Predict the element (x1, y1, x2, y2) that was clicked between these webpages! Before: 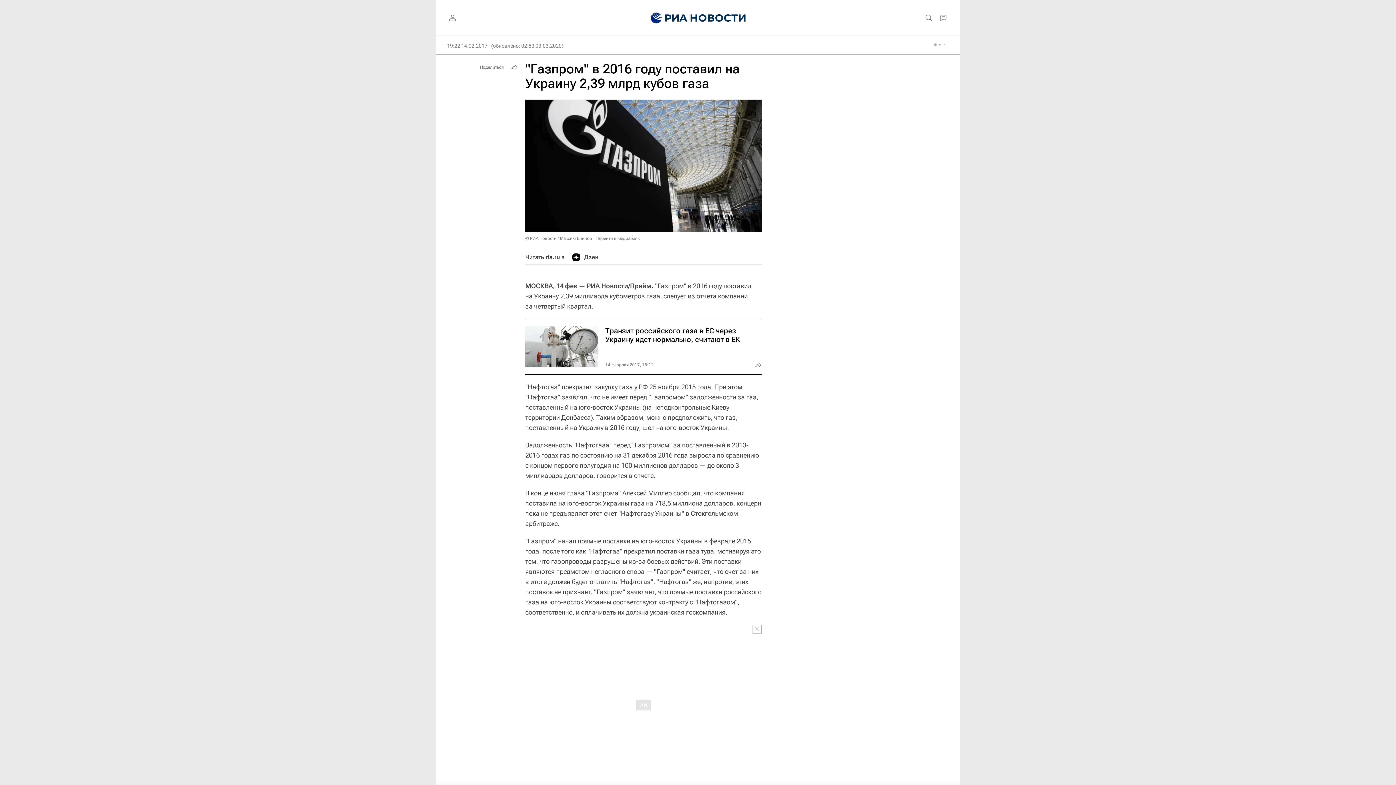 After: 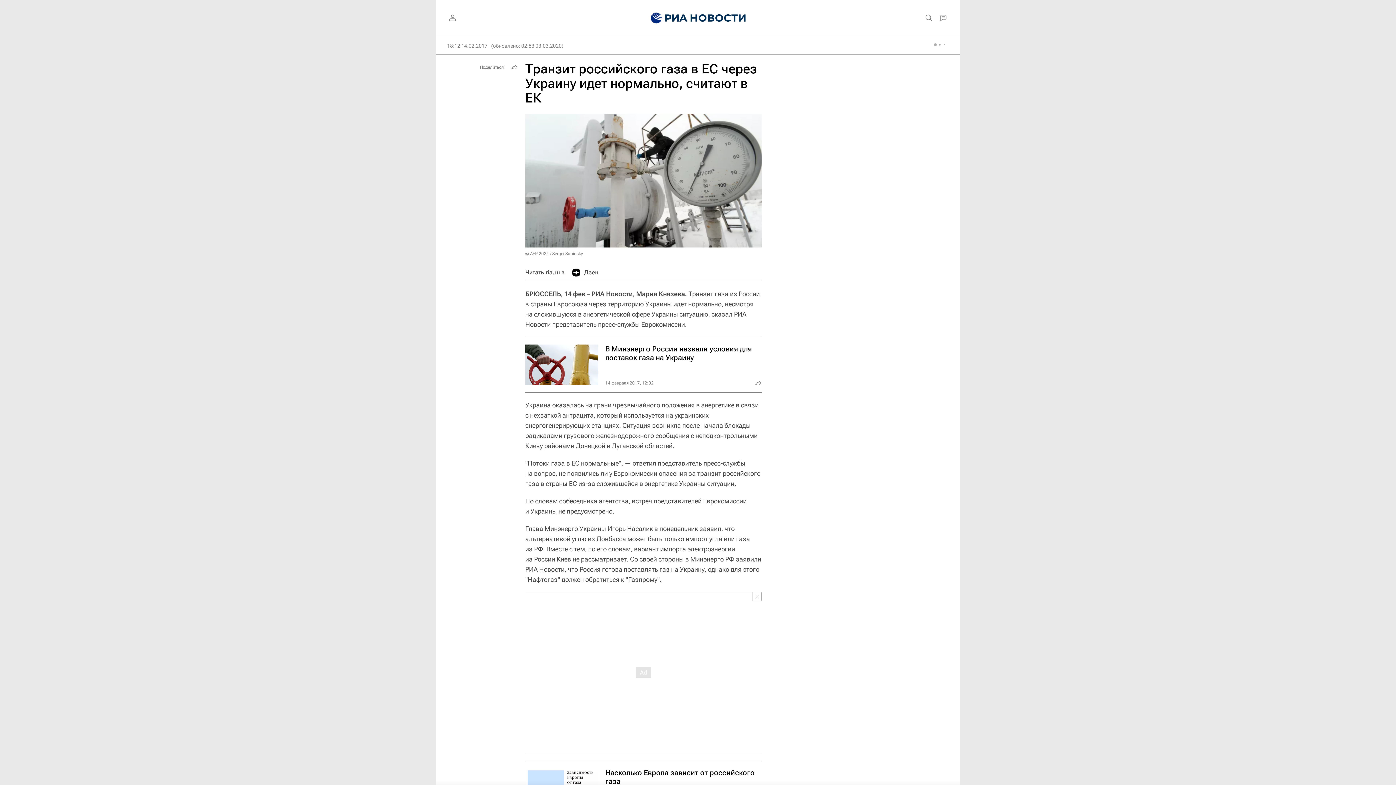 Action: bbox: (525, 319, 761, 374)